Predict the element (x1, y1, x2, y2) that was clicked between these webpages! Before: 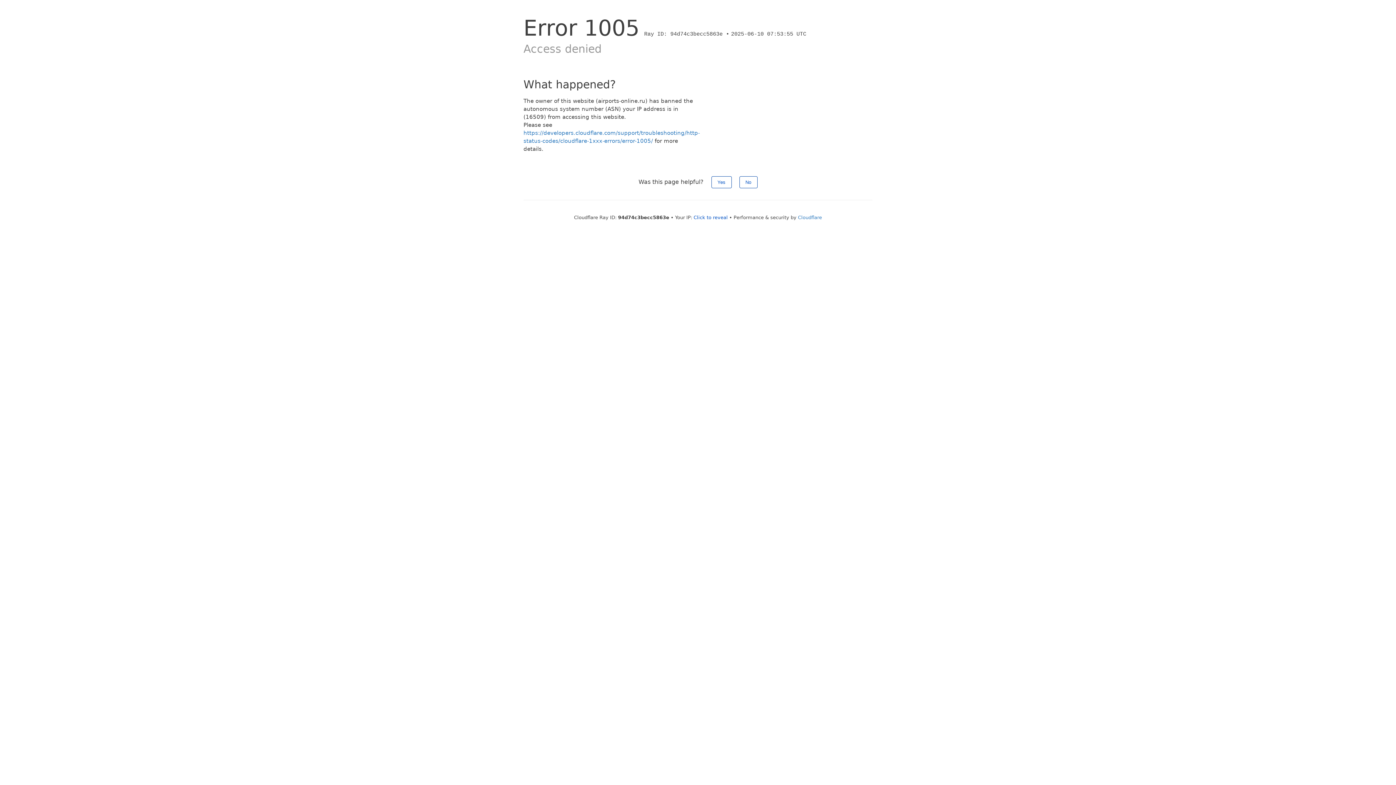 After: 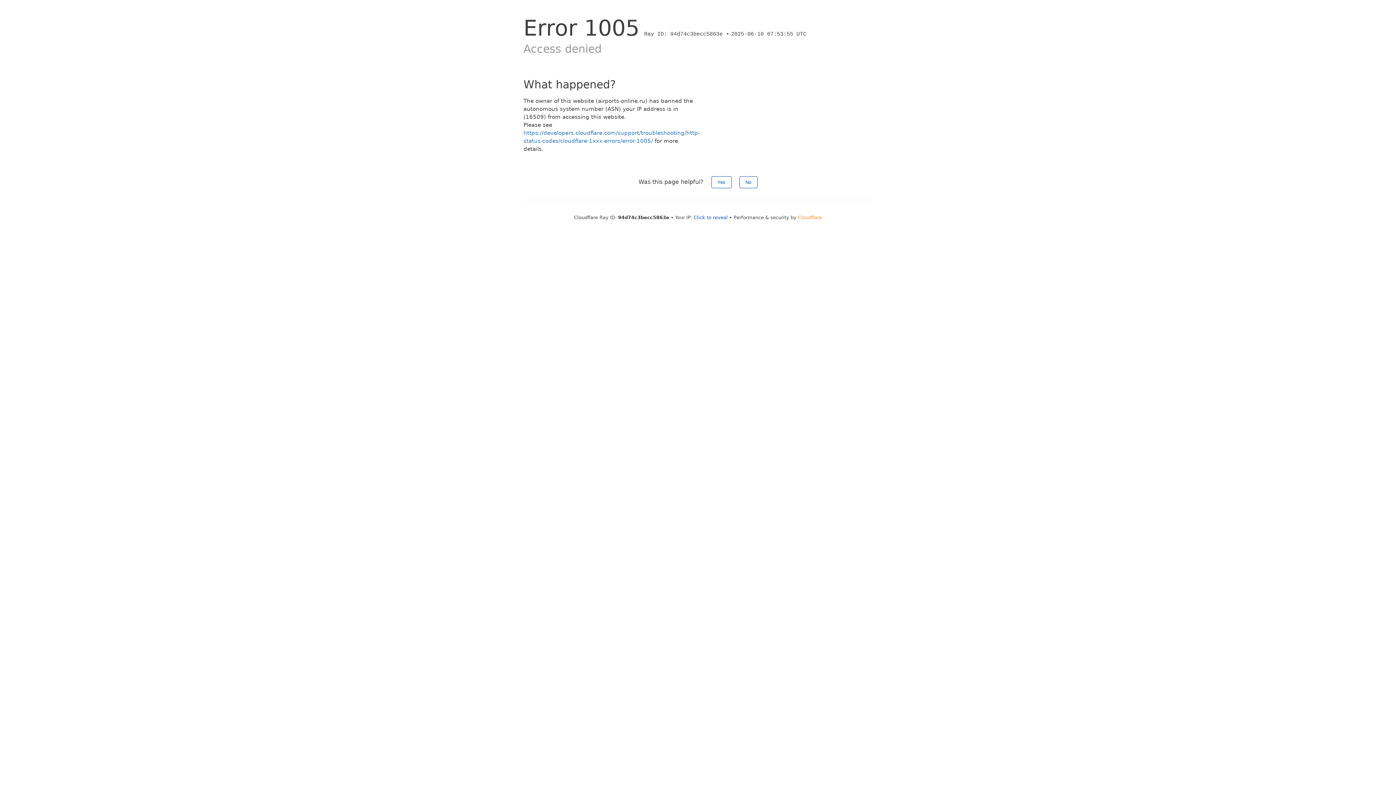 Action: label: Cloudflare bbox: (798, 214, 822, 220)